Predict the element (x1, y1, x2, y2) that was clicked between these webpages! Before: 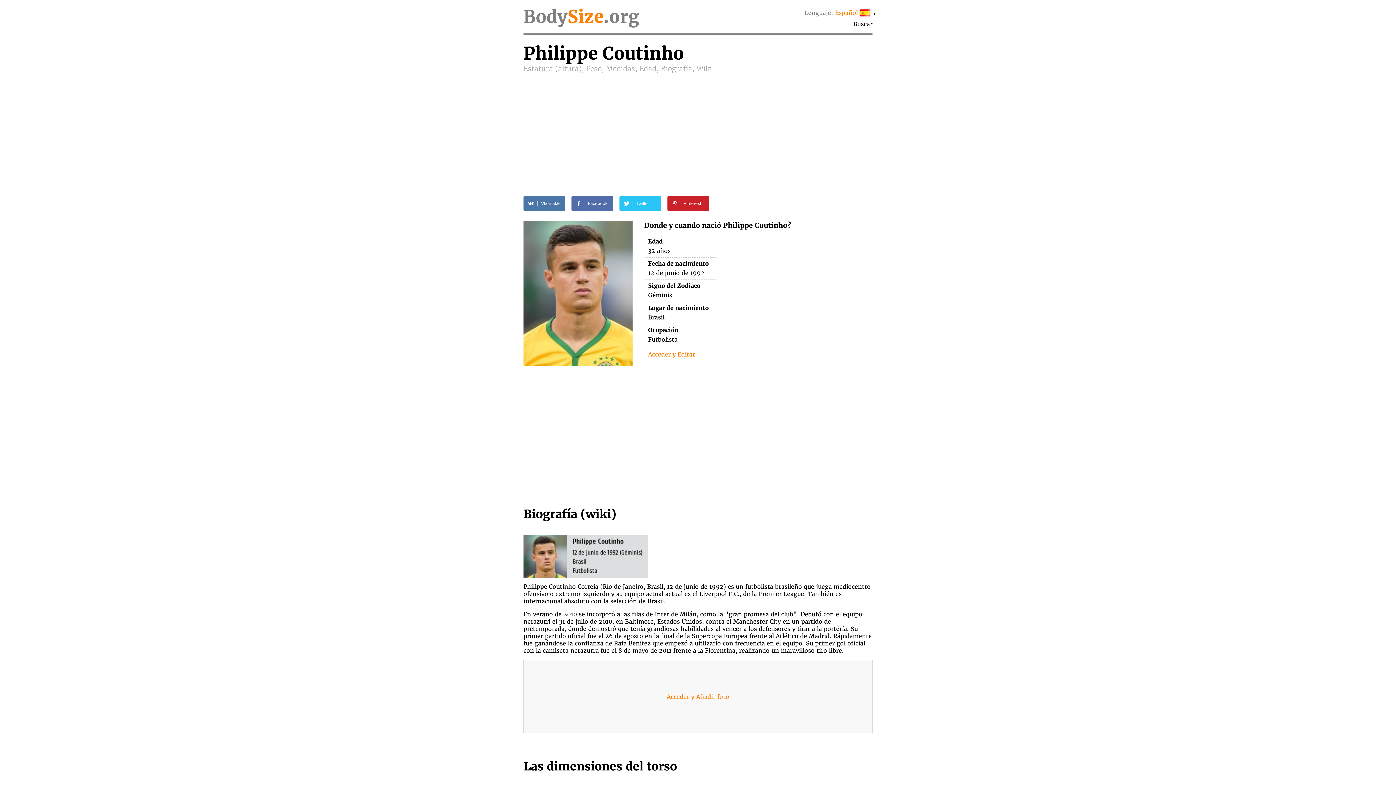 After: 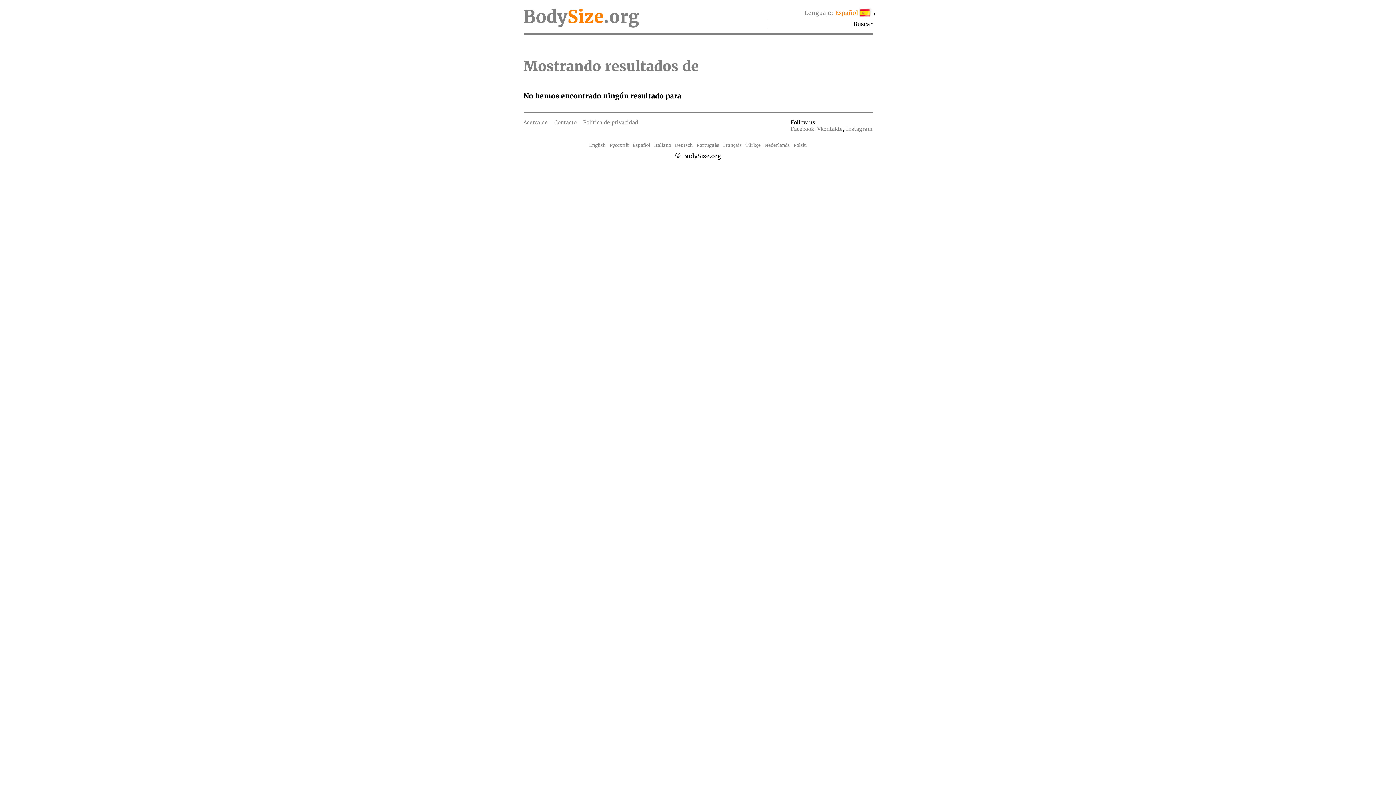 Action: label: Buscar bbox: (853, 20, 872, 27)